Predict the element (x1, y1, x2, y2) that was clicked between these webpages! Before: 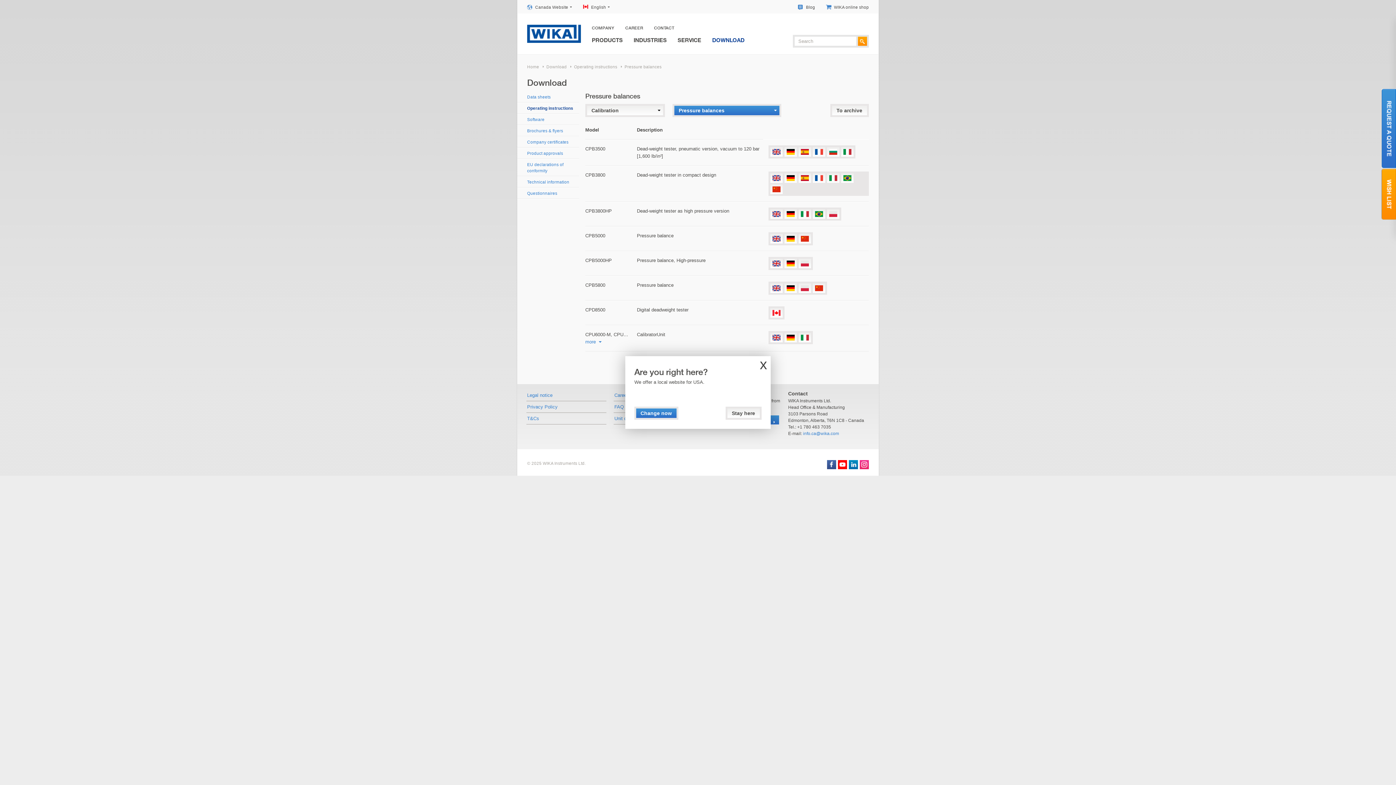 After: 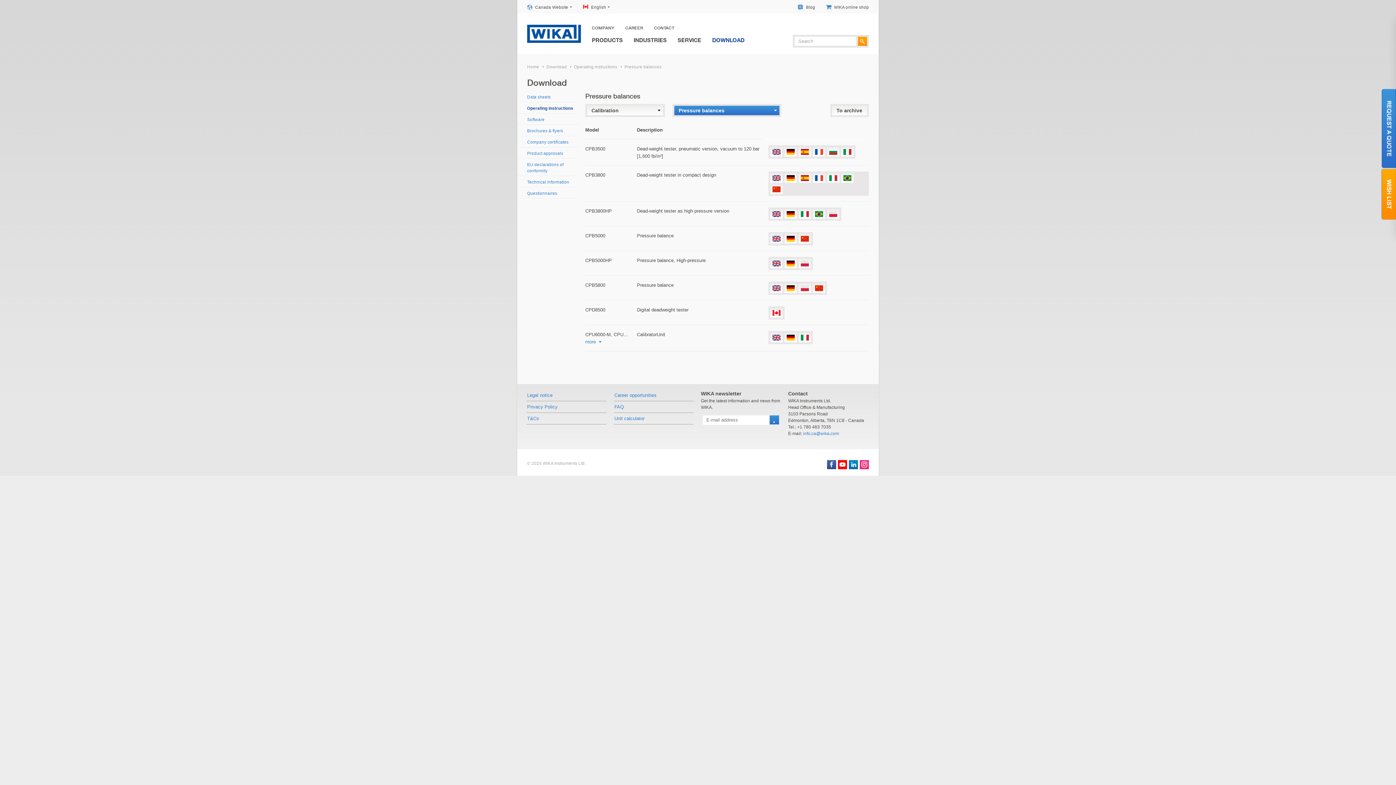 Action: label: x bbox: (760, 356, 767, 372)